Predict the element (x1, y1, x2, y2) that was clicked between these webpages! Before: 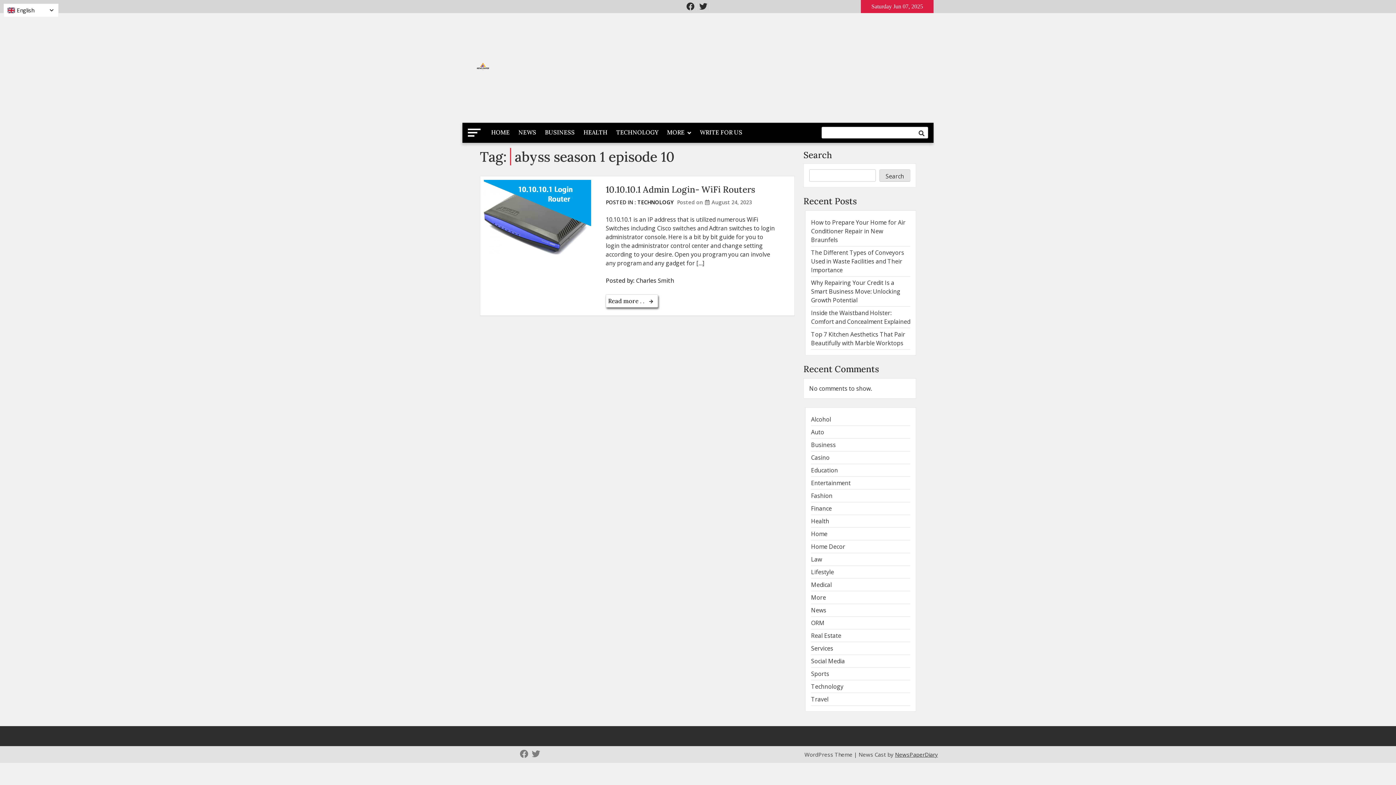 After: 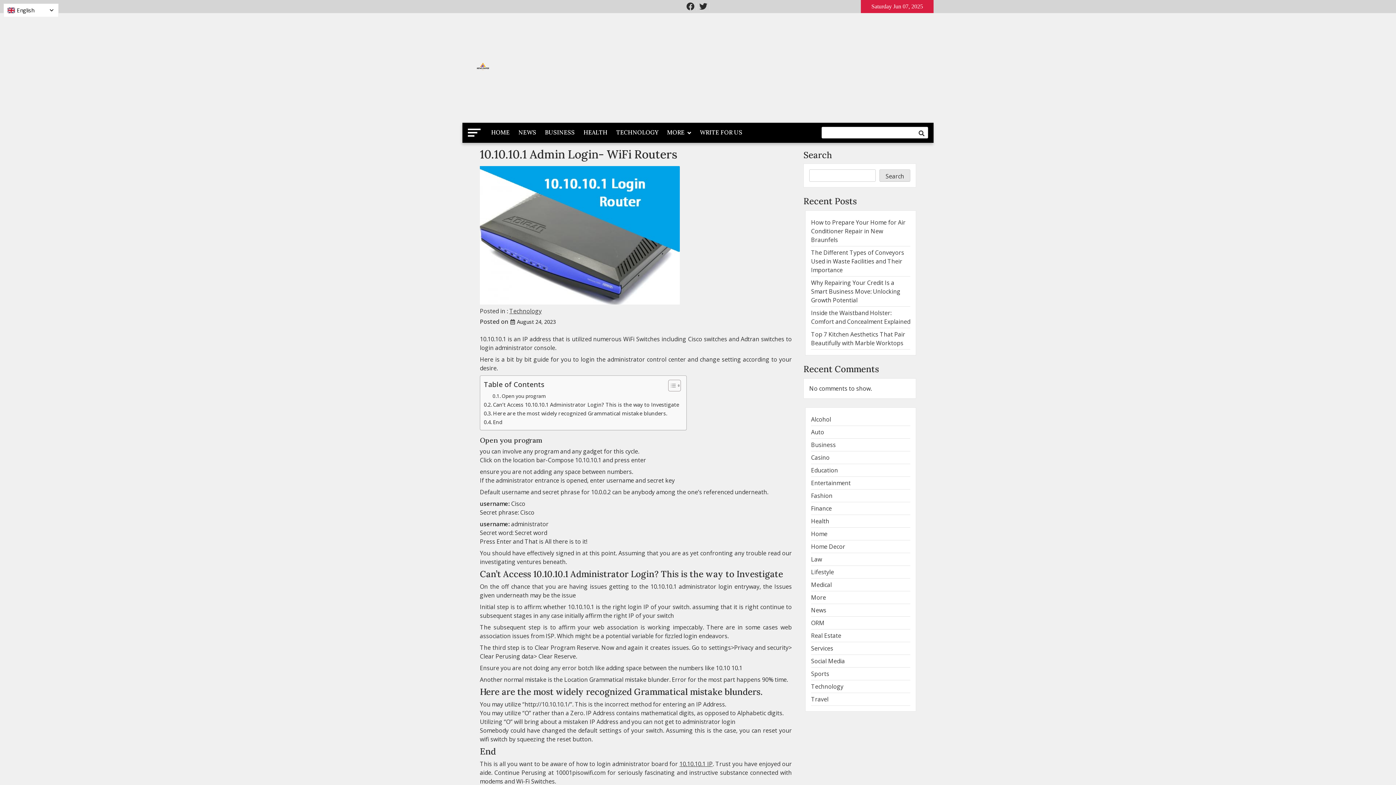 Action: label: 10.10.10.1 Admin Login- WiFi Routers bbox: (605, 183, 755, 195)